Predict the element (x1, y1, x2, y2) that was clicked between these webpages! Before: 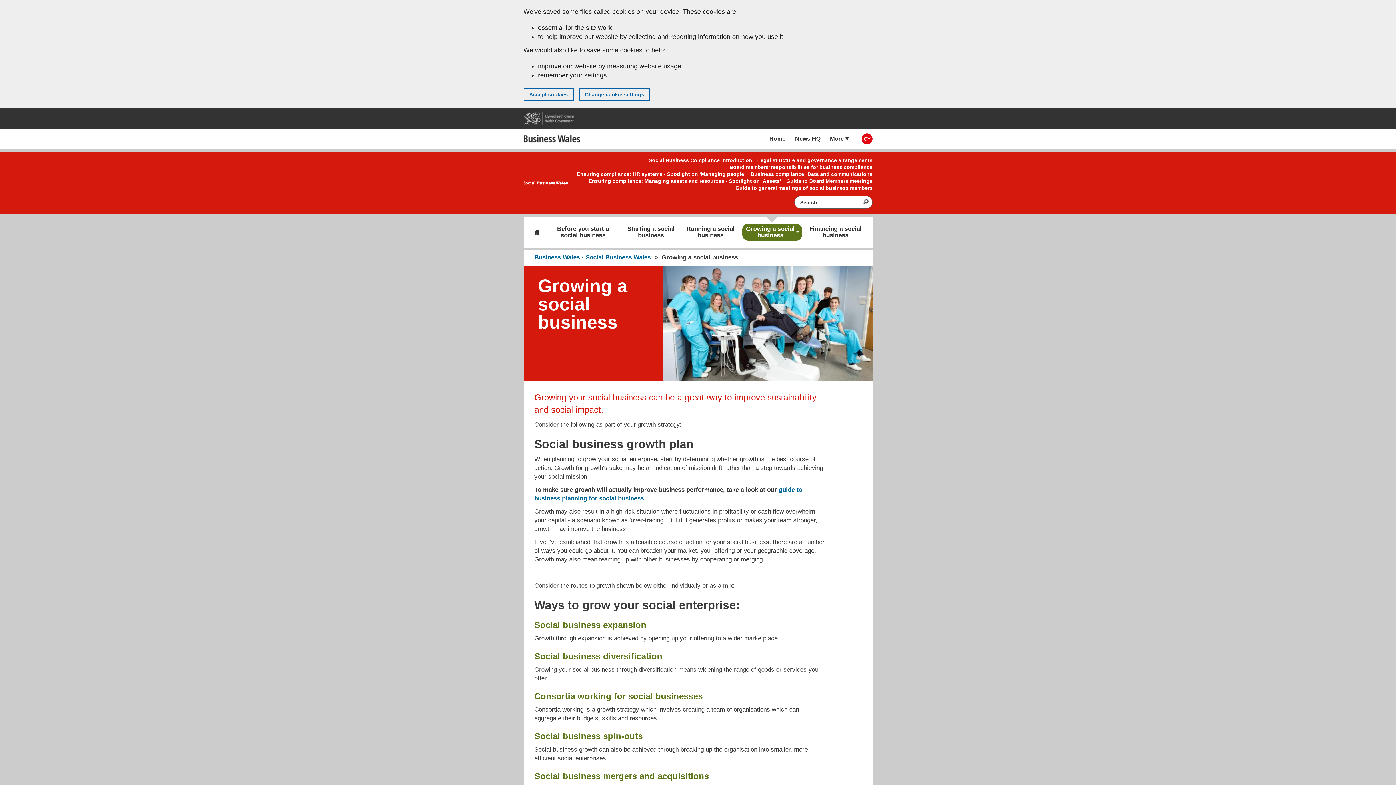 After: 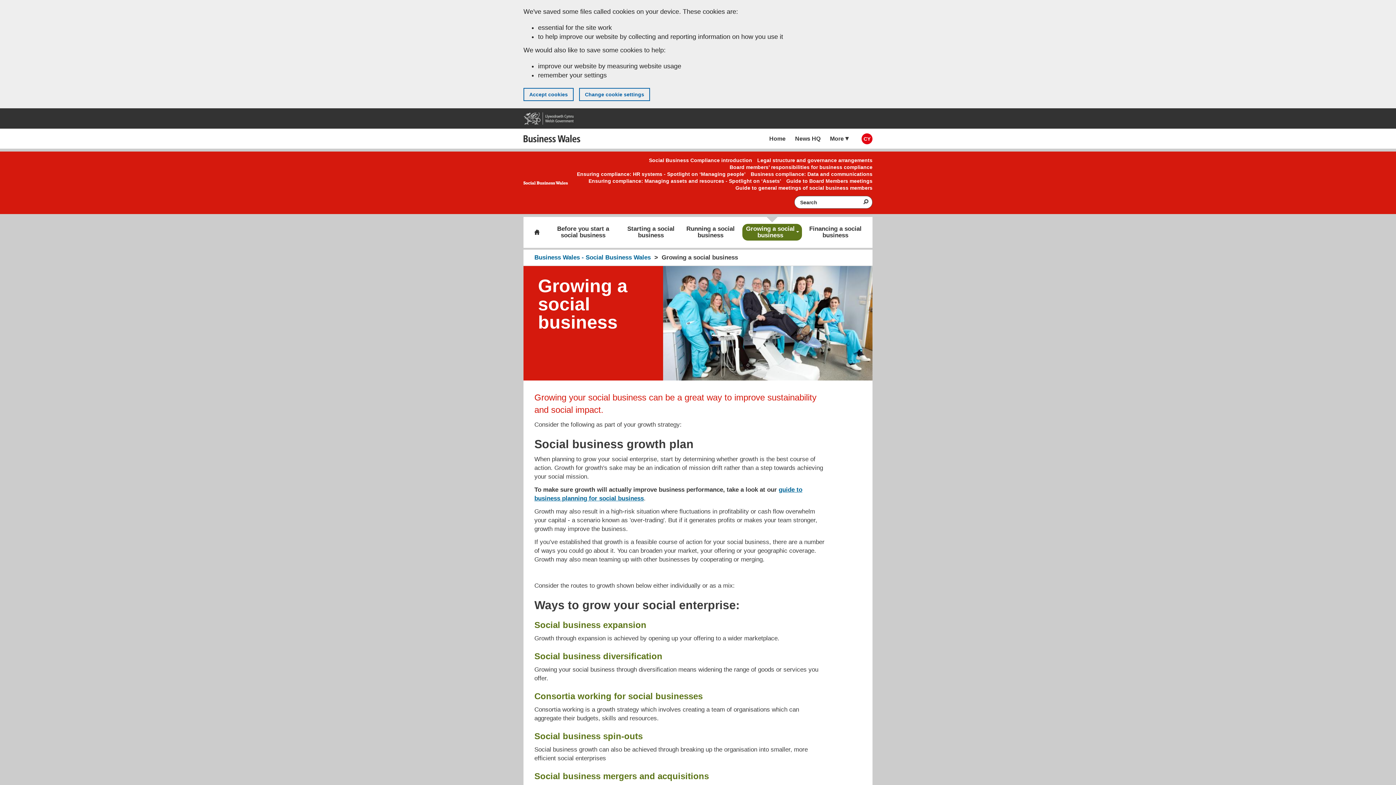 Action: label: Growing a social business bbox: (742, 224, 802, 240)